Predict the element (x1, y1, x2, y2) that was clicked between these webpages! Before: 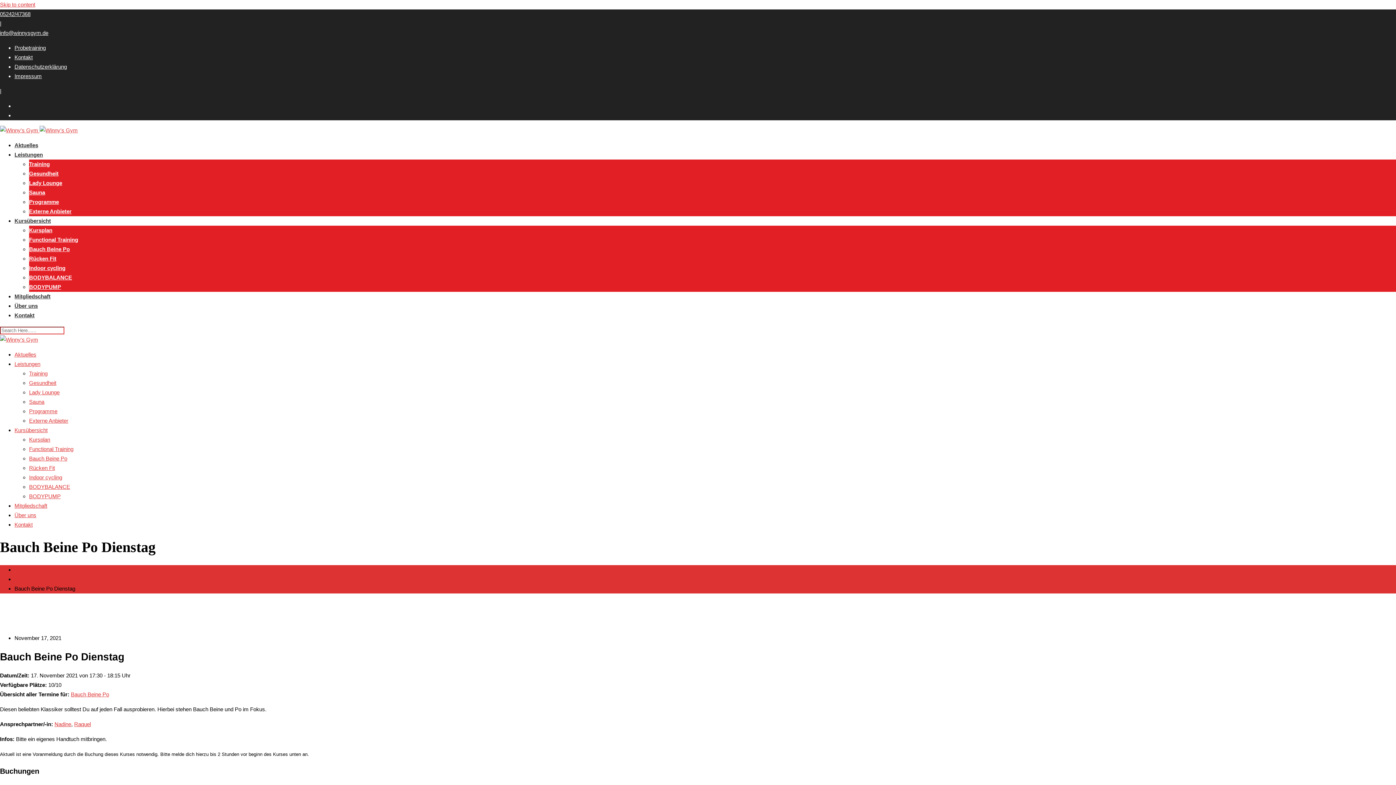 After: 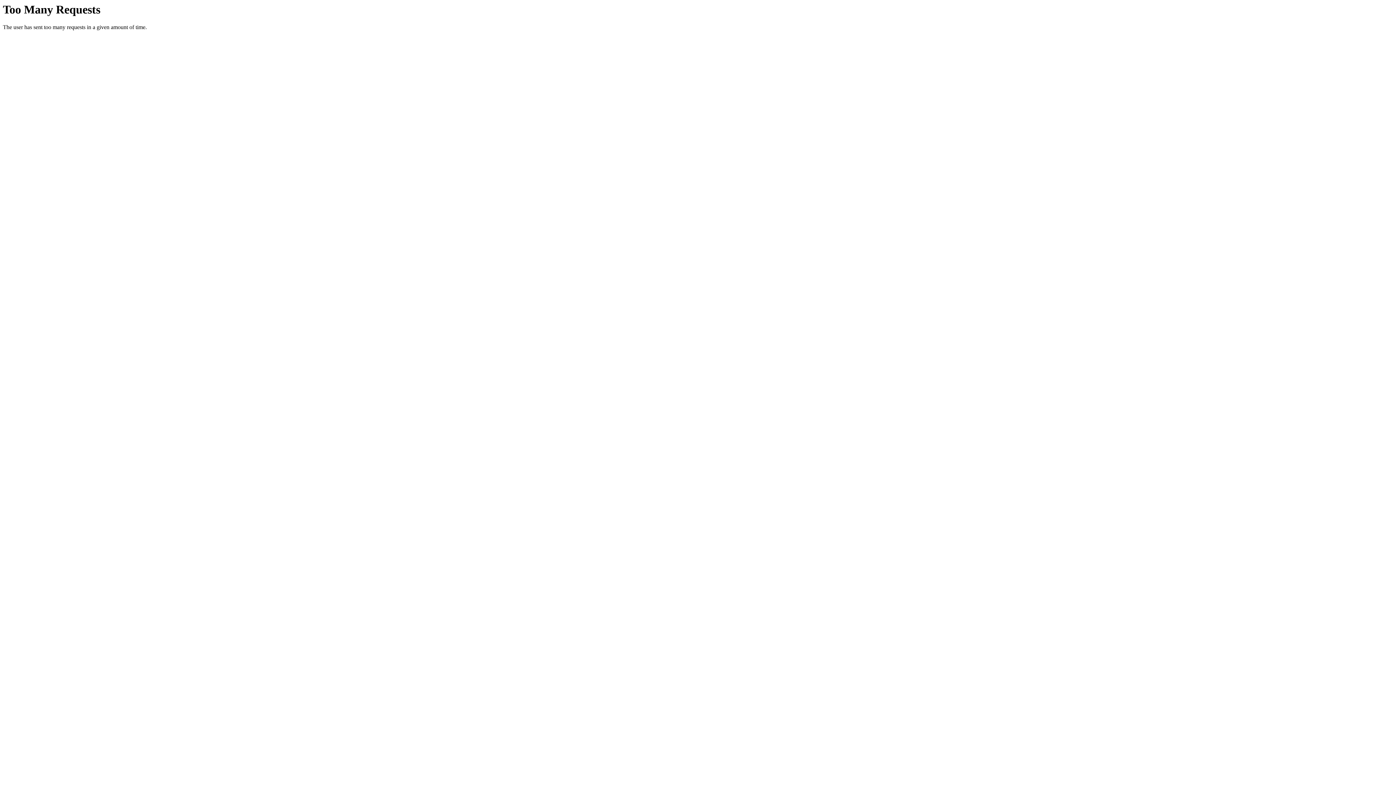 Action: bbox: (29, 446, 73, 452) label: Functional Training